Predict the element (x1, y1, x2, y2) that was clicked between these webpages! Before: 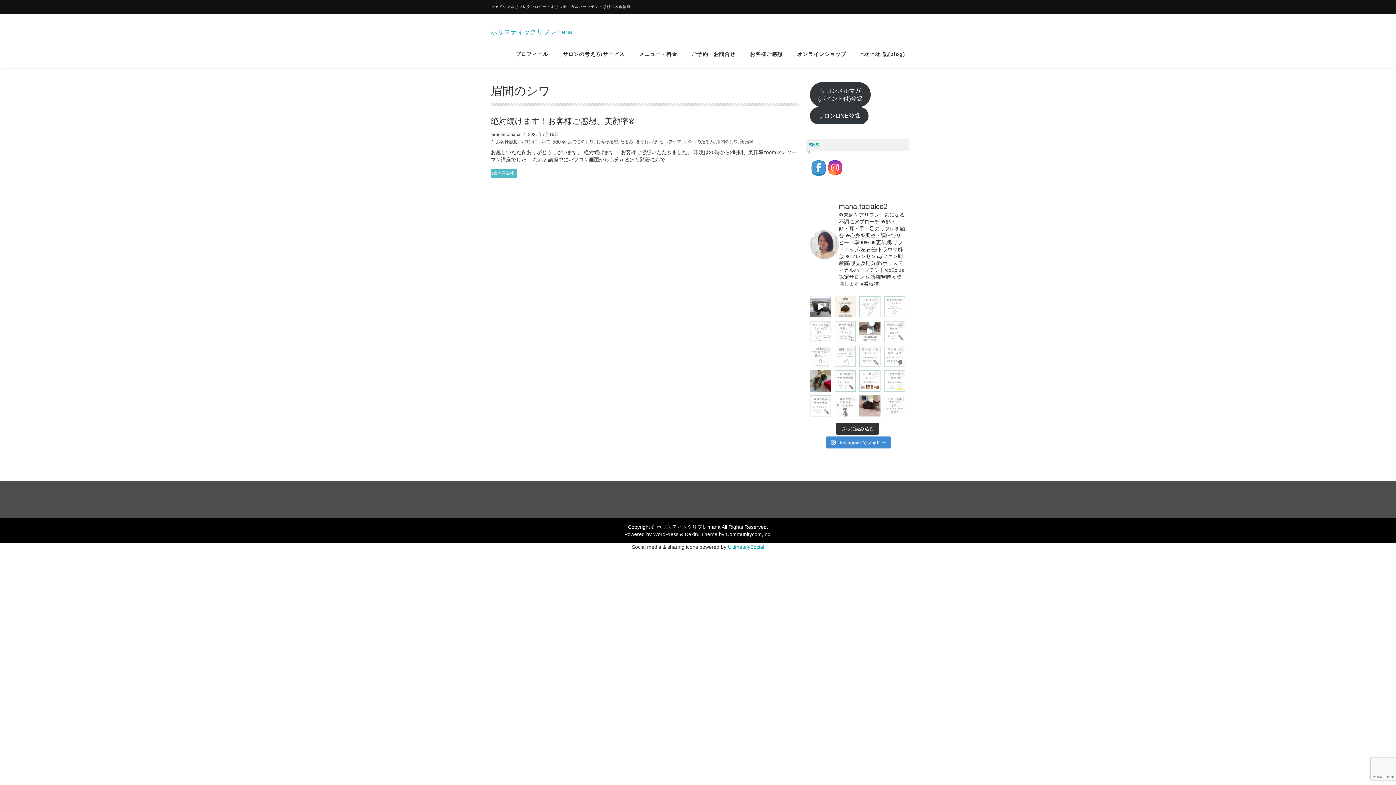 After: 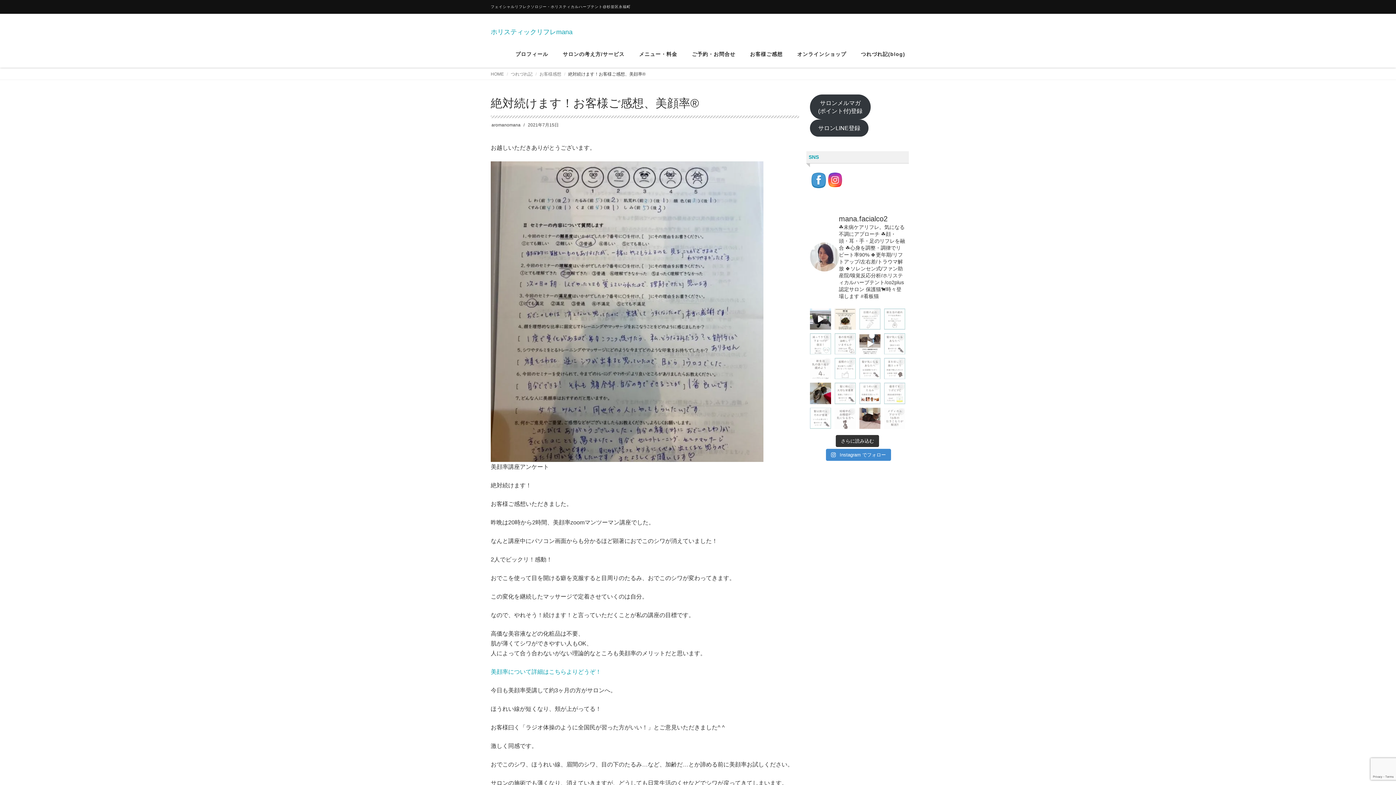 Action: bbox: (490, 168, 517, 177) label: 続きを読む